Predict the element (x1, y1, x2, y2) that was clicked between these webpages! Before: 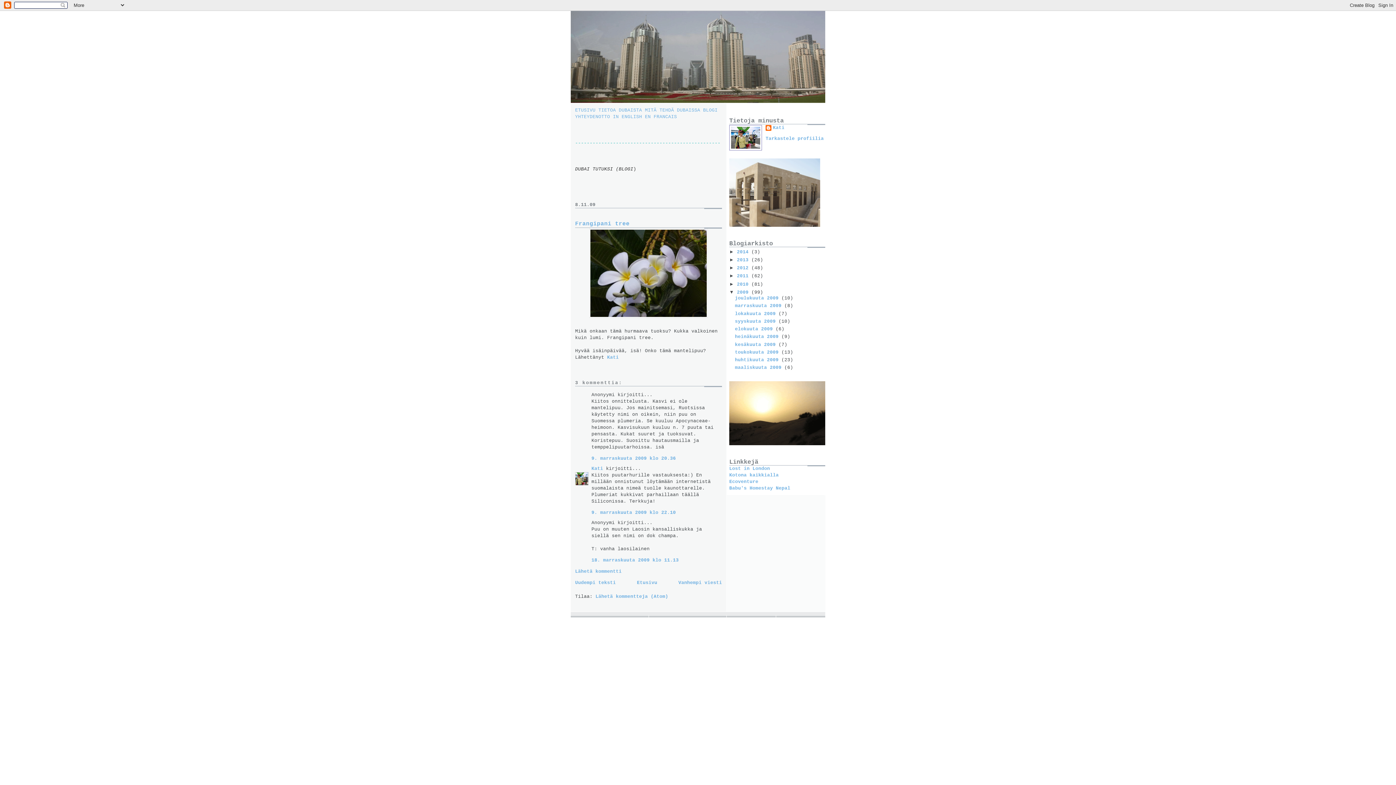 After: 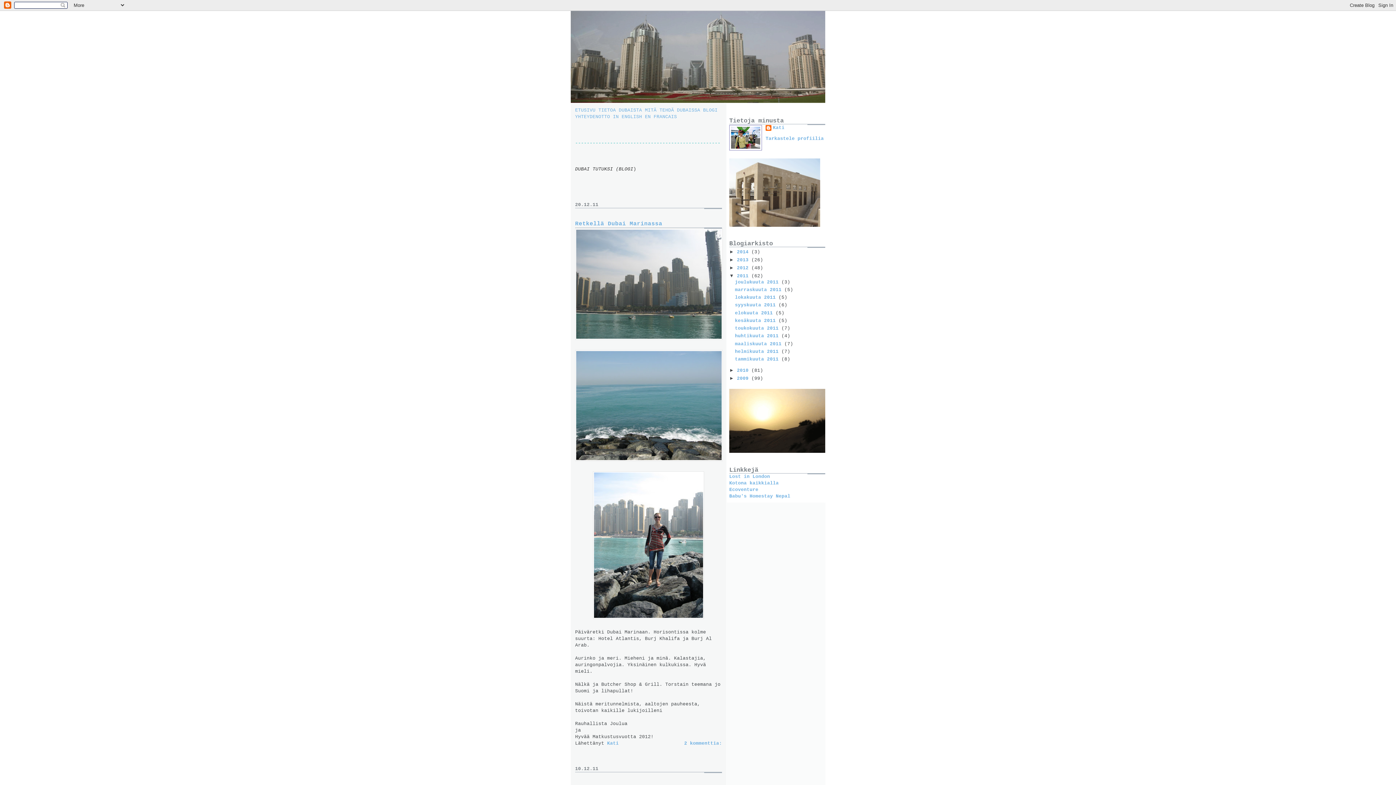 Action: label: 2011  bbox: (737, 273, 751, 279)